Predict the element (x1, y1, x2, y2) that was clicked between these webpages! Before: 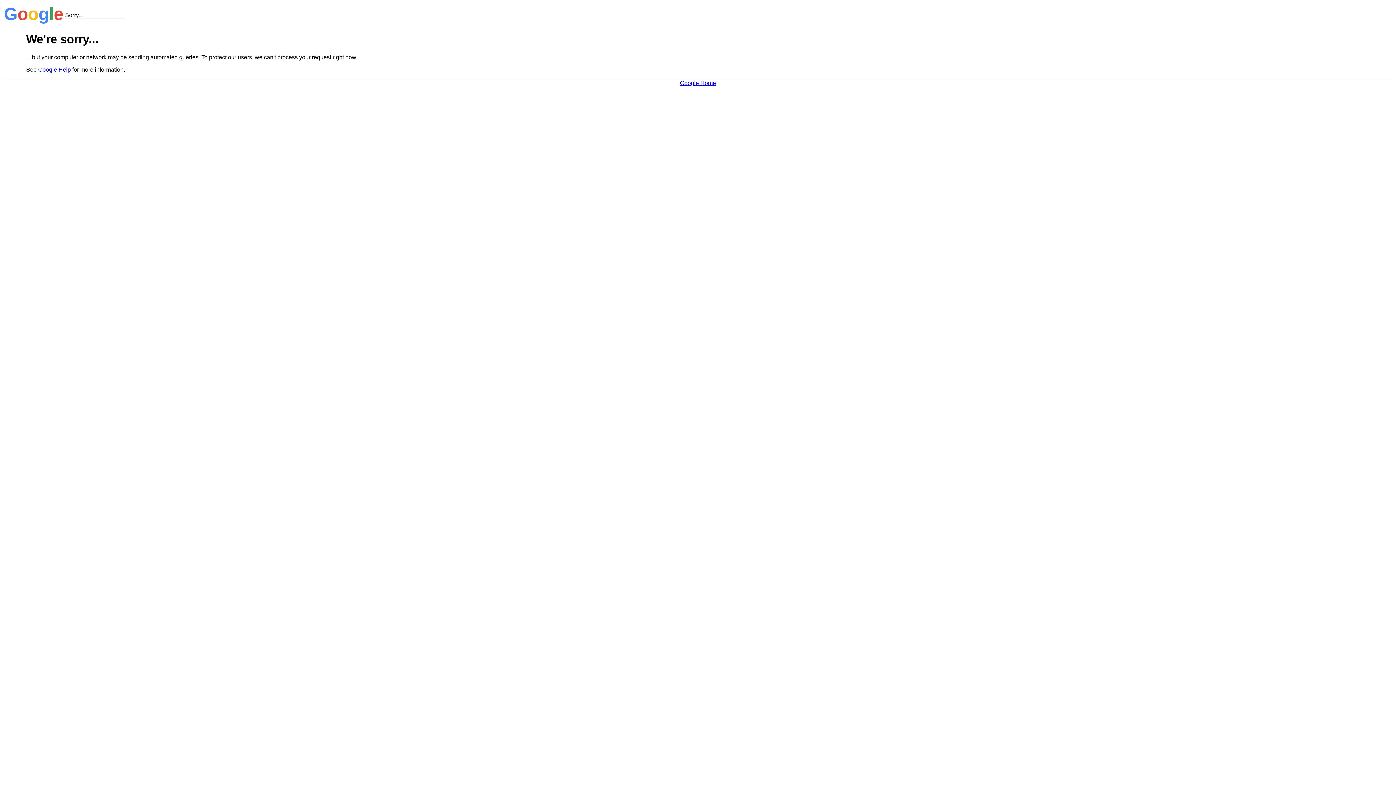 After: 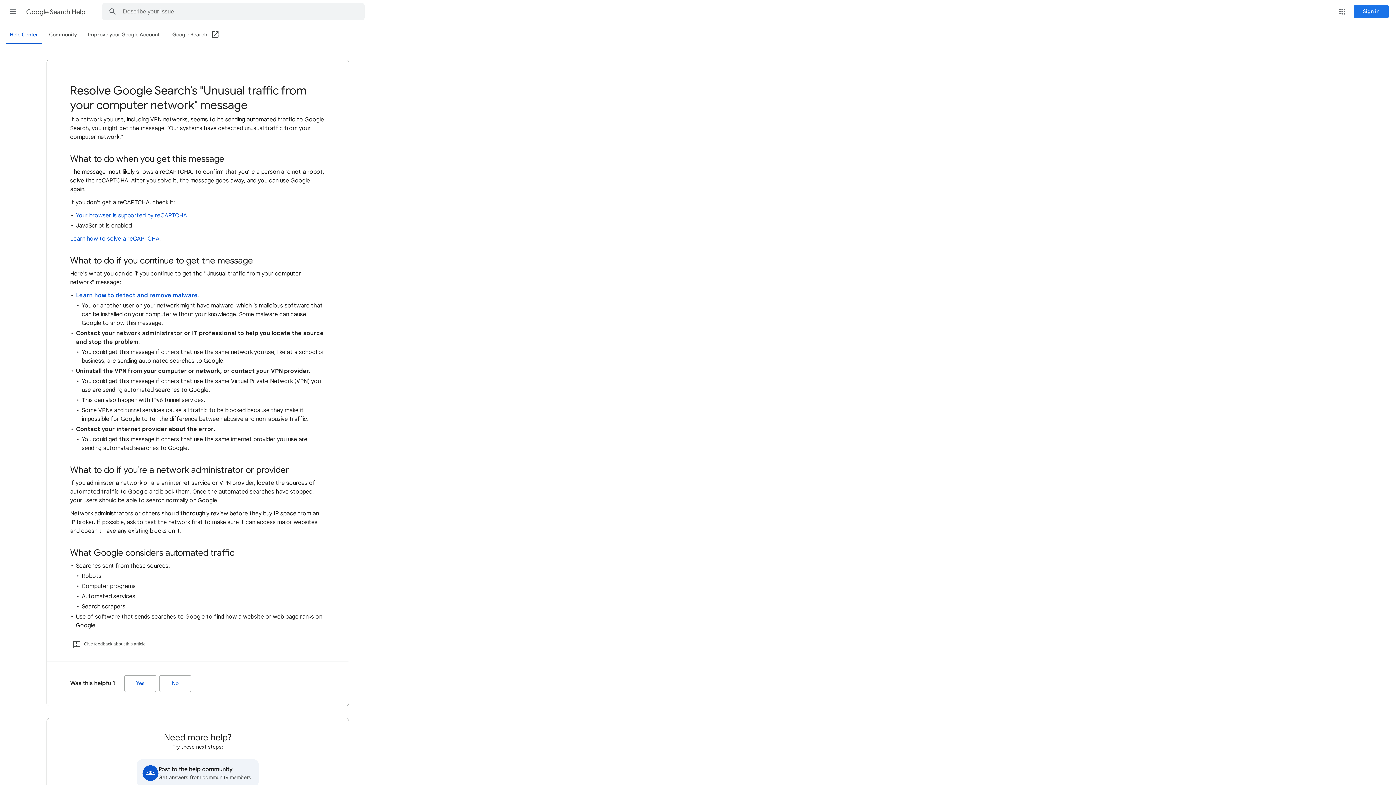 Action: bbox: (38, 66, 70, 72) label: Google Help